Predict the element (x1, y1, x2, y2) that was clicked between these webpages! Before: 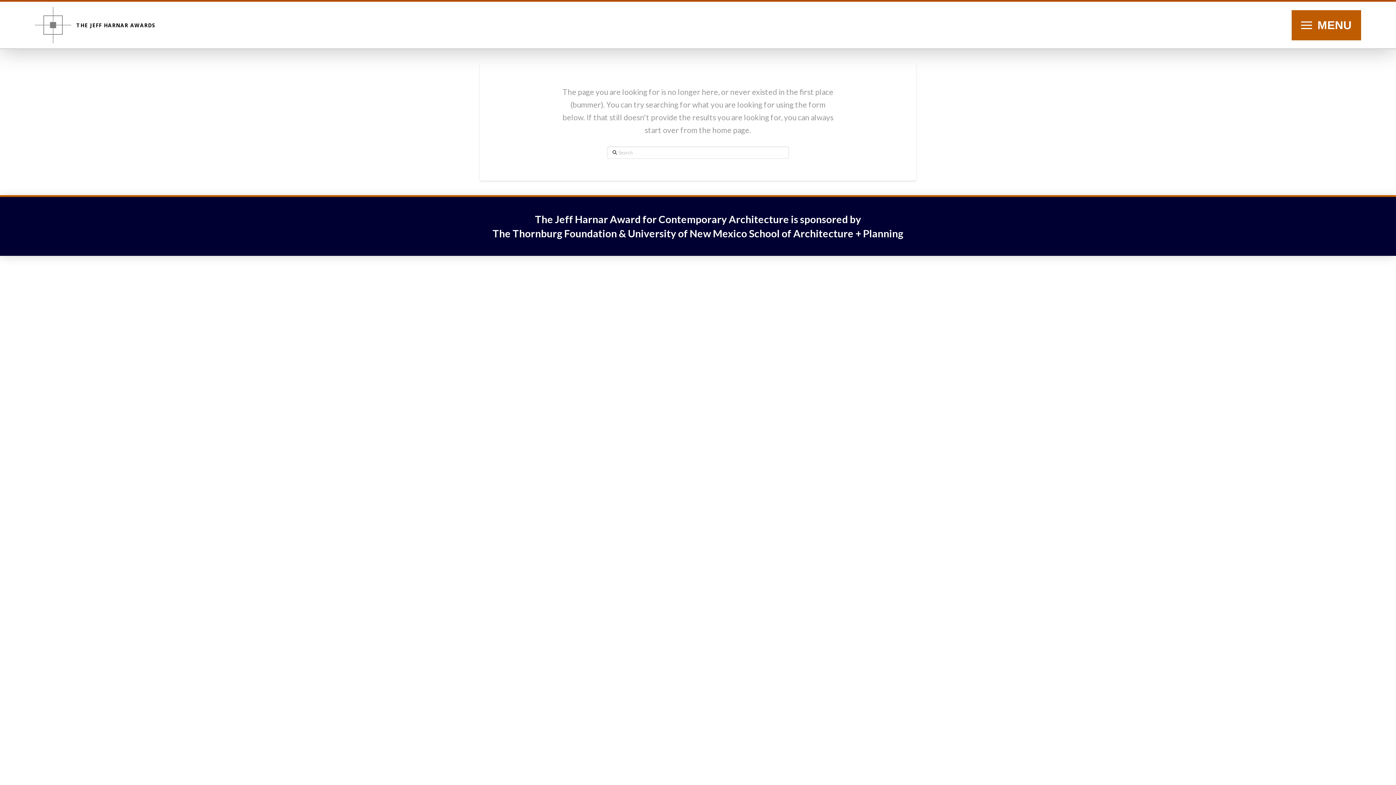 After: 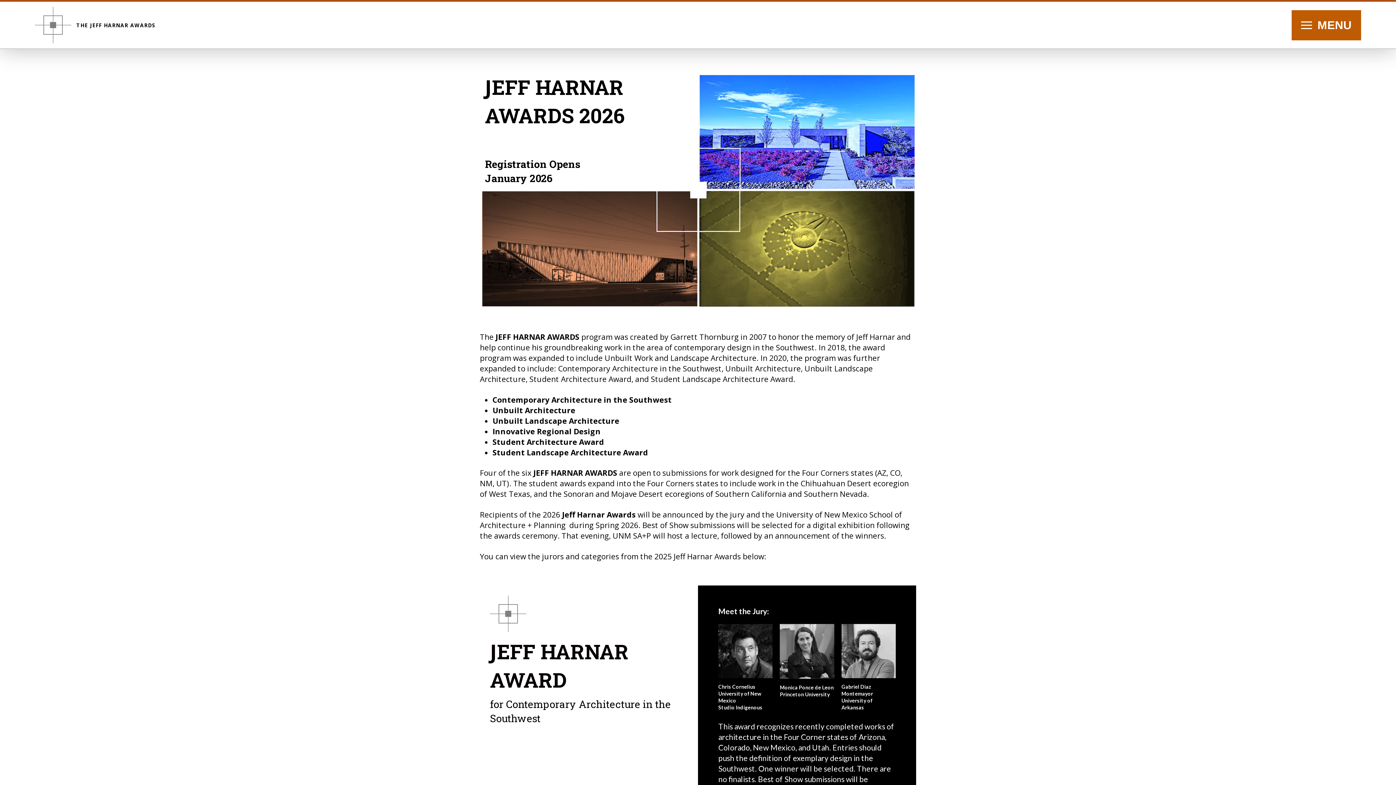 Action: bbox: (34, 6, 71, 43)